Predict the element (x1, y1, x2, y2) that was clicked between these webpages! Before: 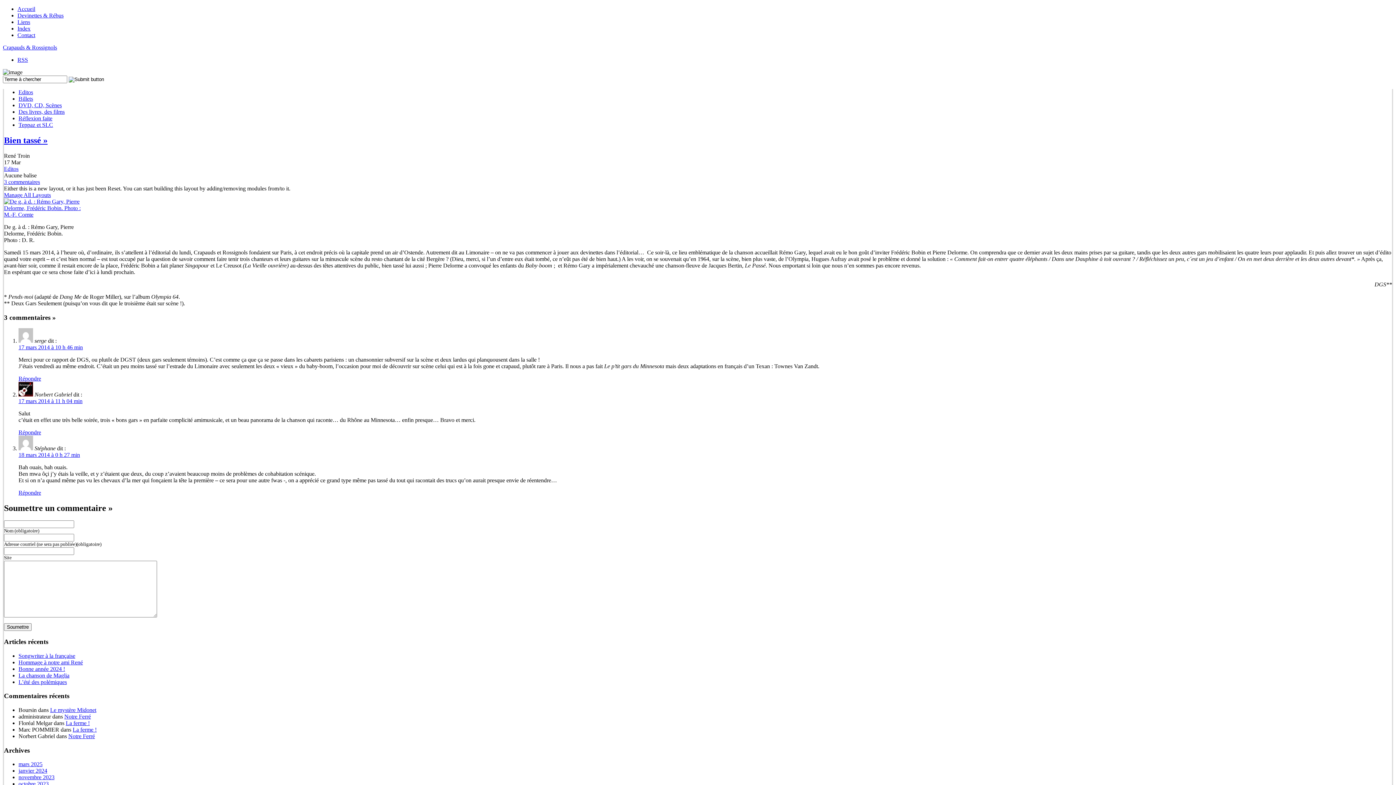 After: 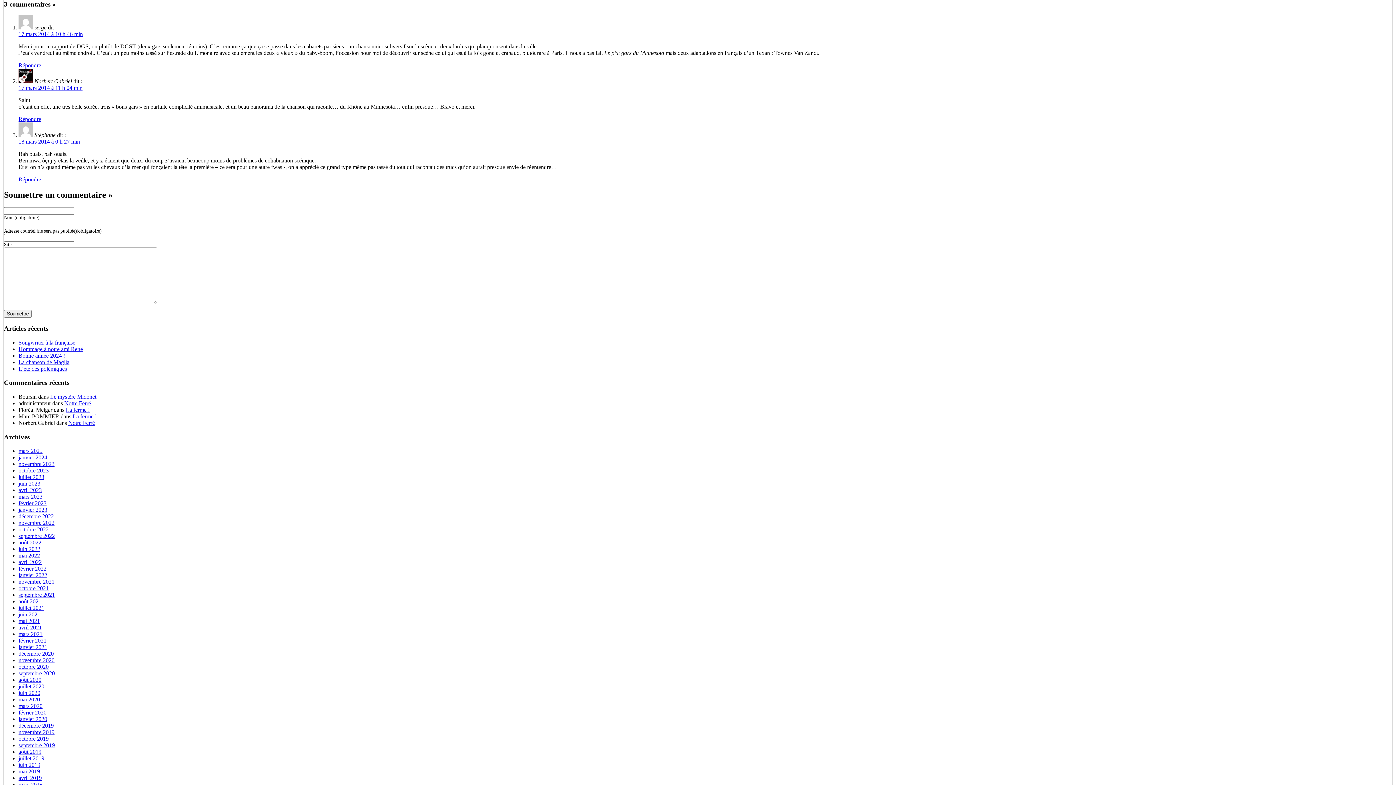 Action: label: 3 commentaires bbox: (4, 178, 40, 185)